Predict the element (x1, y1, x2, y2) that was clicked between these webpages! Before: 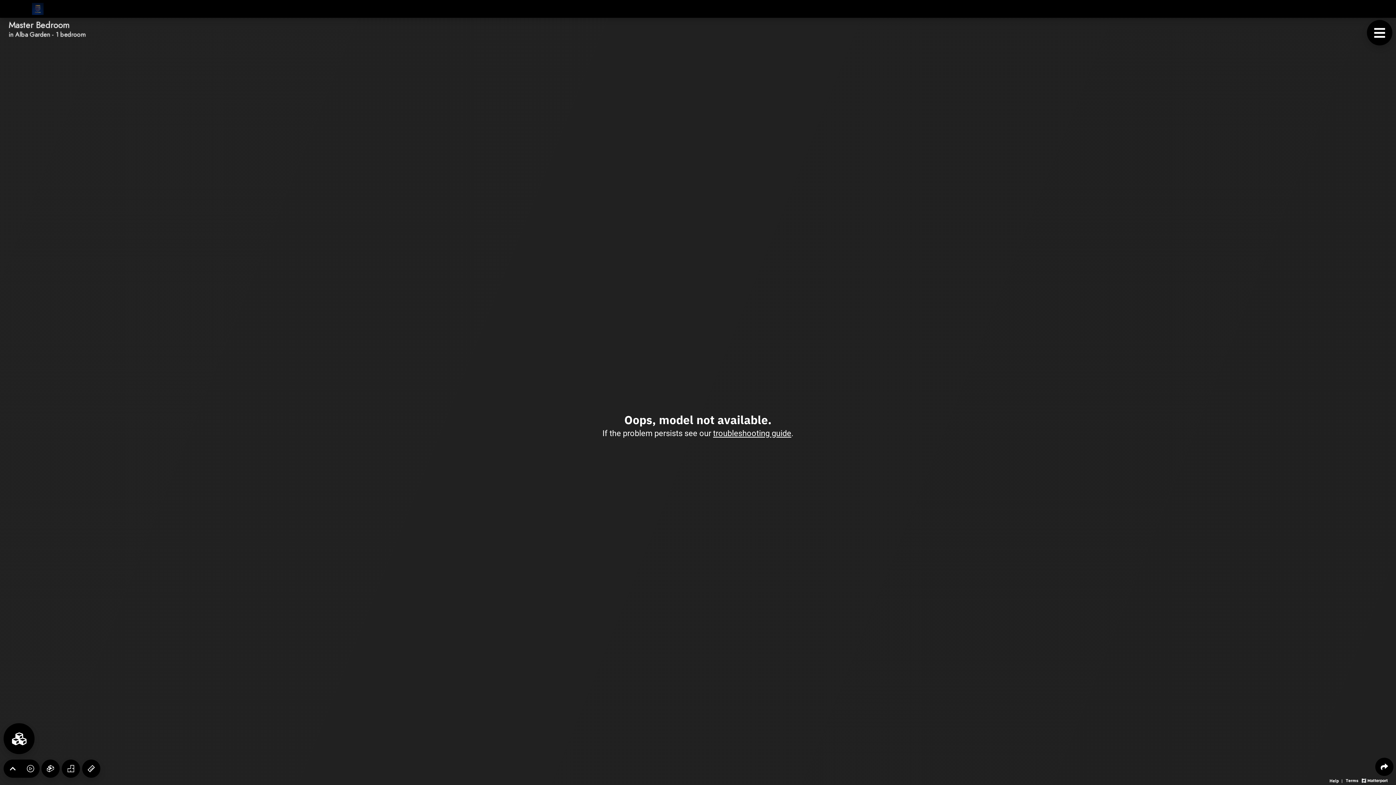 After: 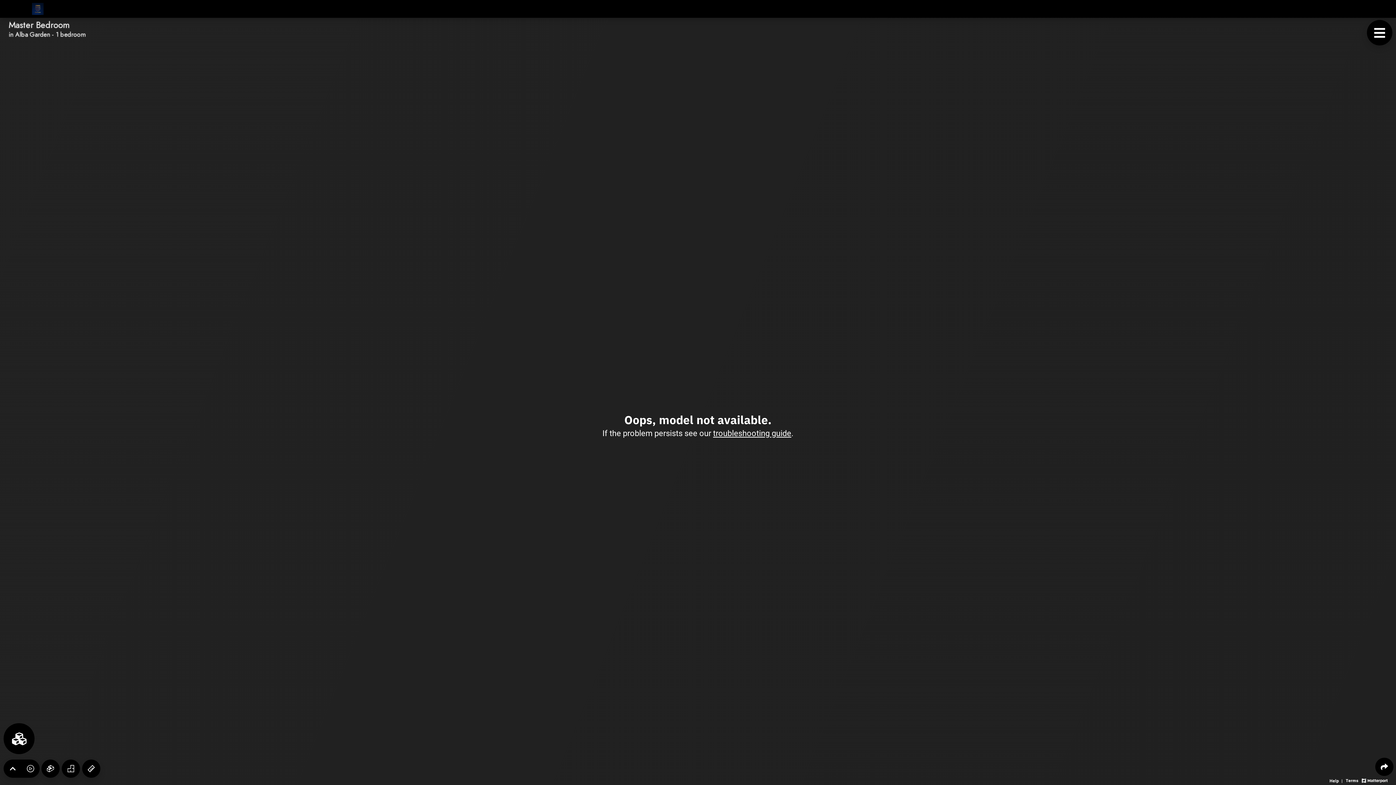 Action: label: View rooms in space bbox: (3, 723, 34, 754)